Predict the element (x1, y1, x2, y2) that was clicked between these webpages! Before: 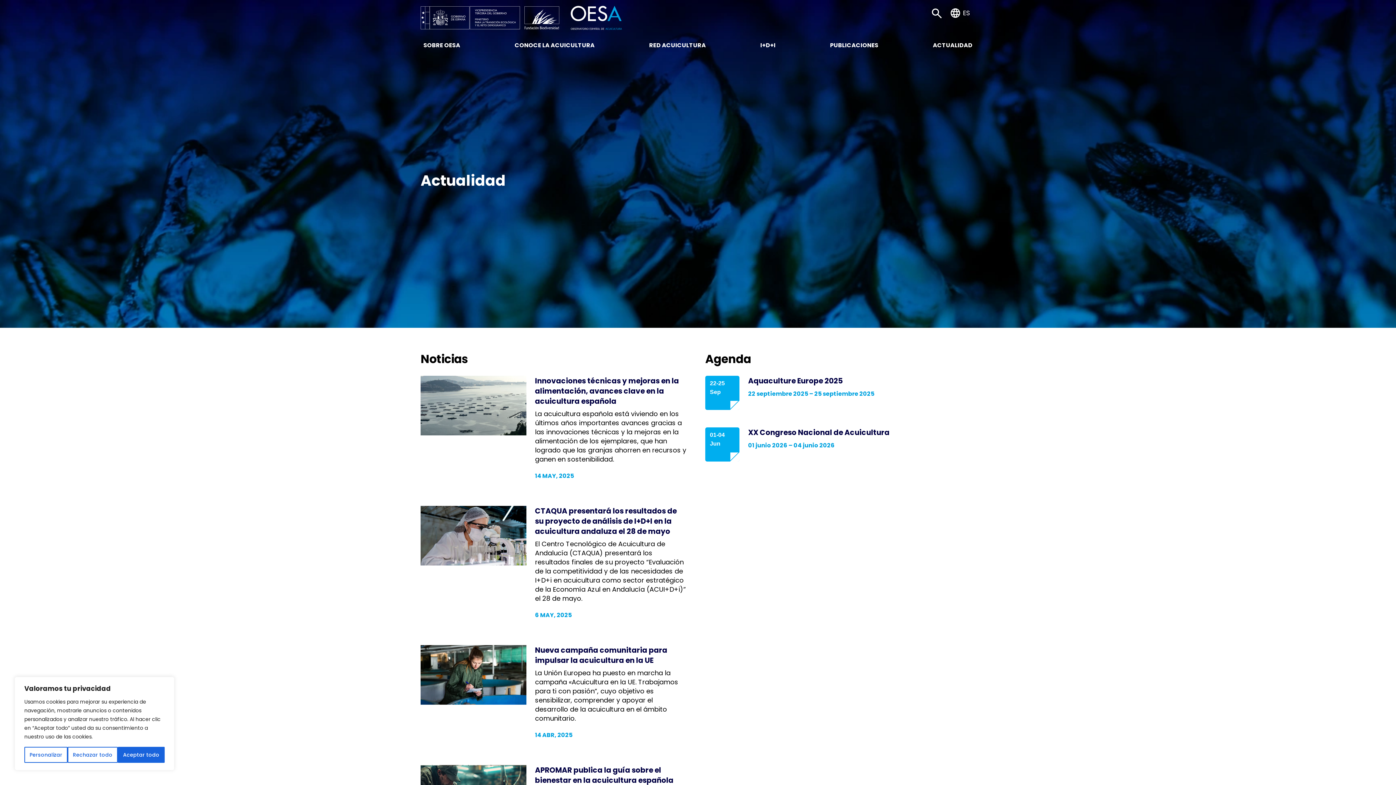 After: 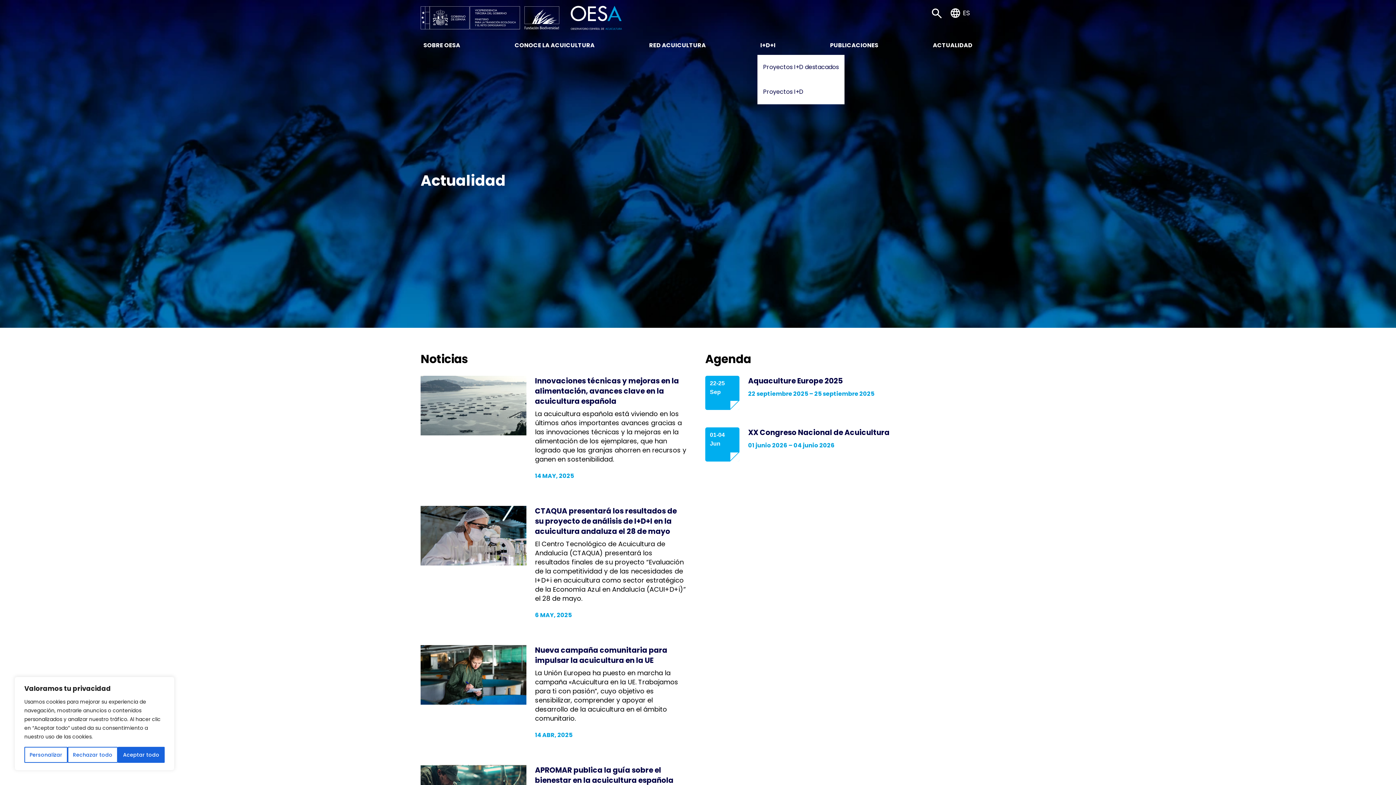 Action: bbox: (757, 35, 778, 54) label: I+D+I